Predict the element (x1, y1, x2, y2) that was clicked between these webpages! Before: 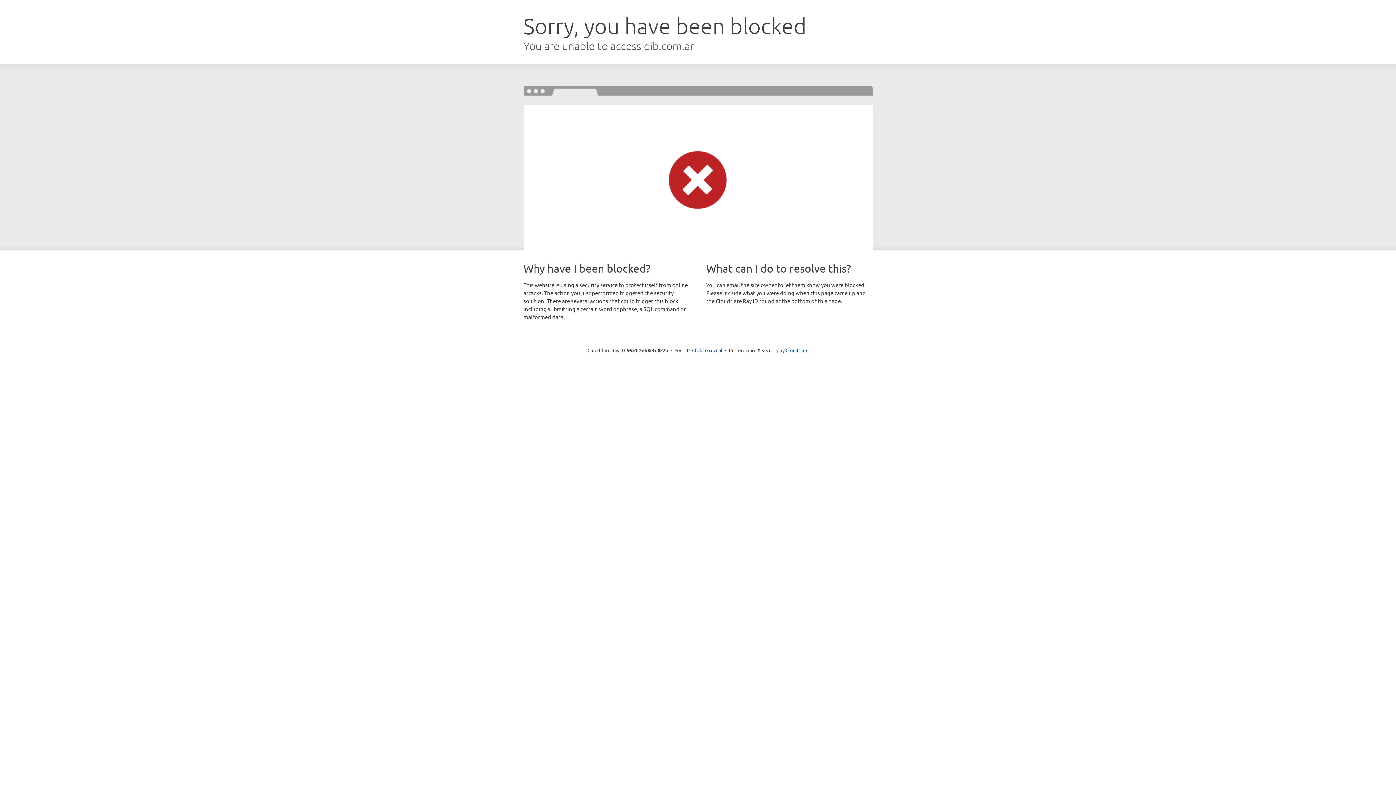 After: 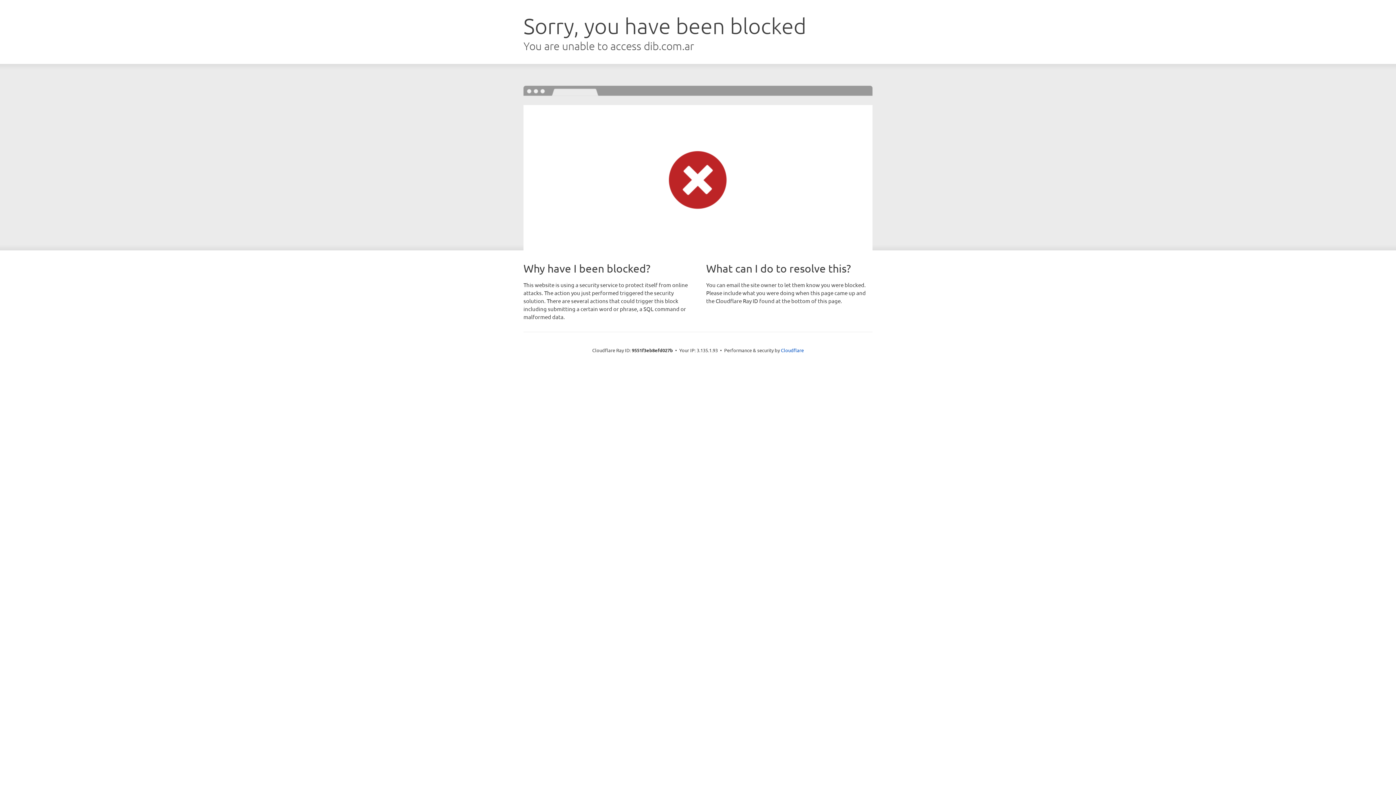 Action: bbox: (692, 346, 722, 353) label: Click to reveal